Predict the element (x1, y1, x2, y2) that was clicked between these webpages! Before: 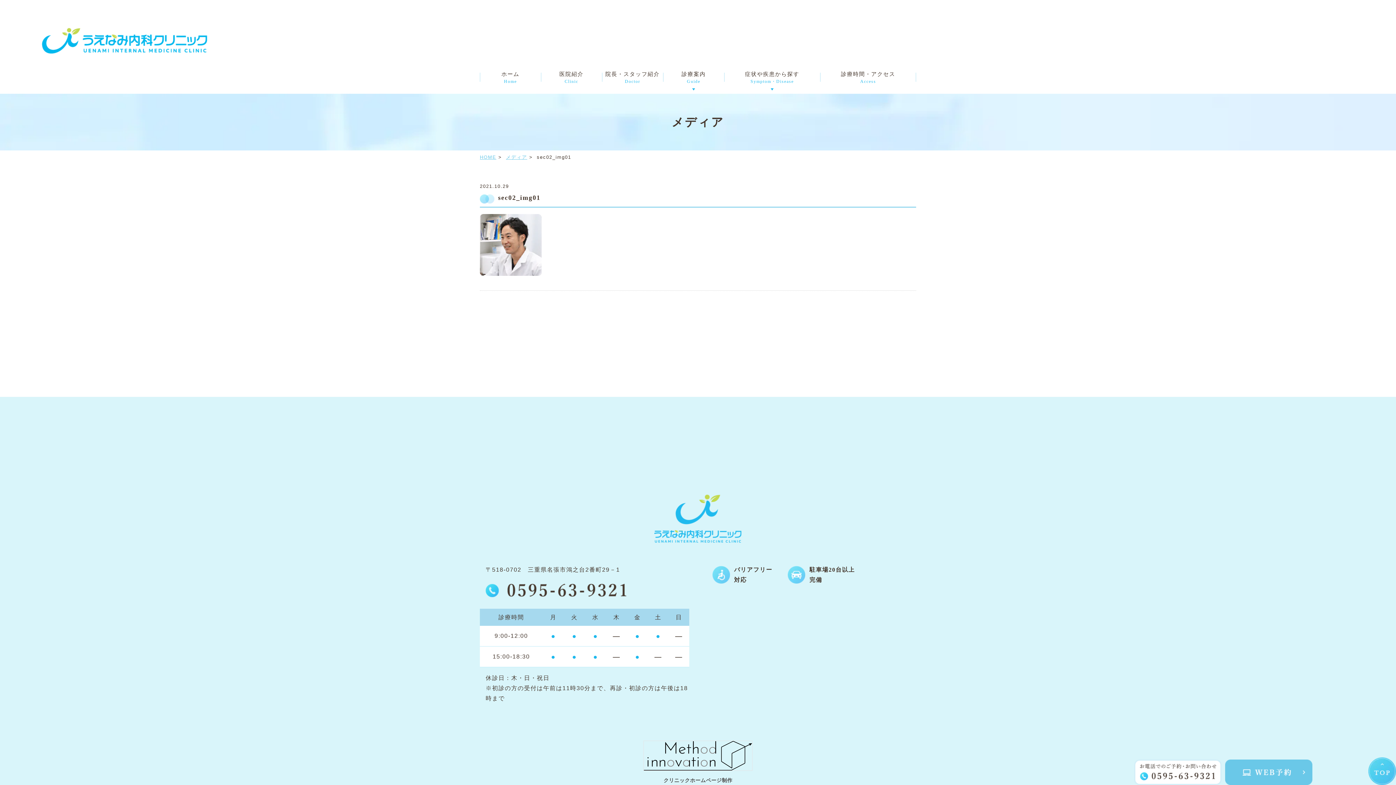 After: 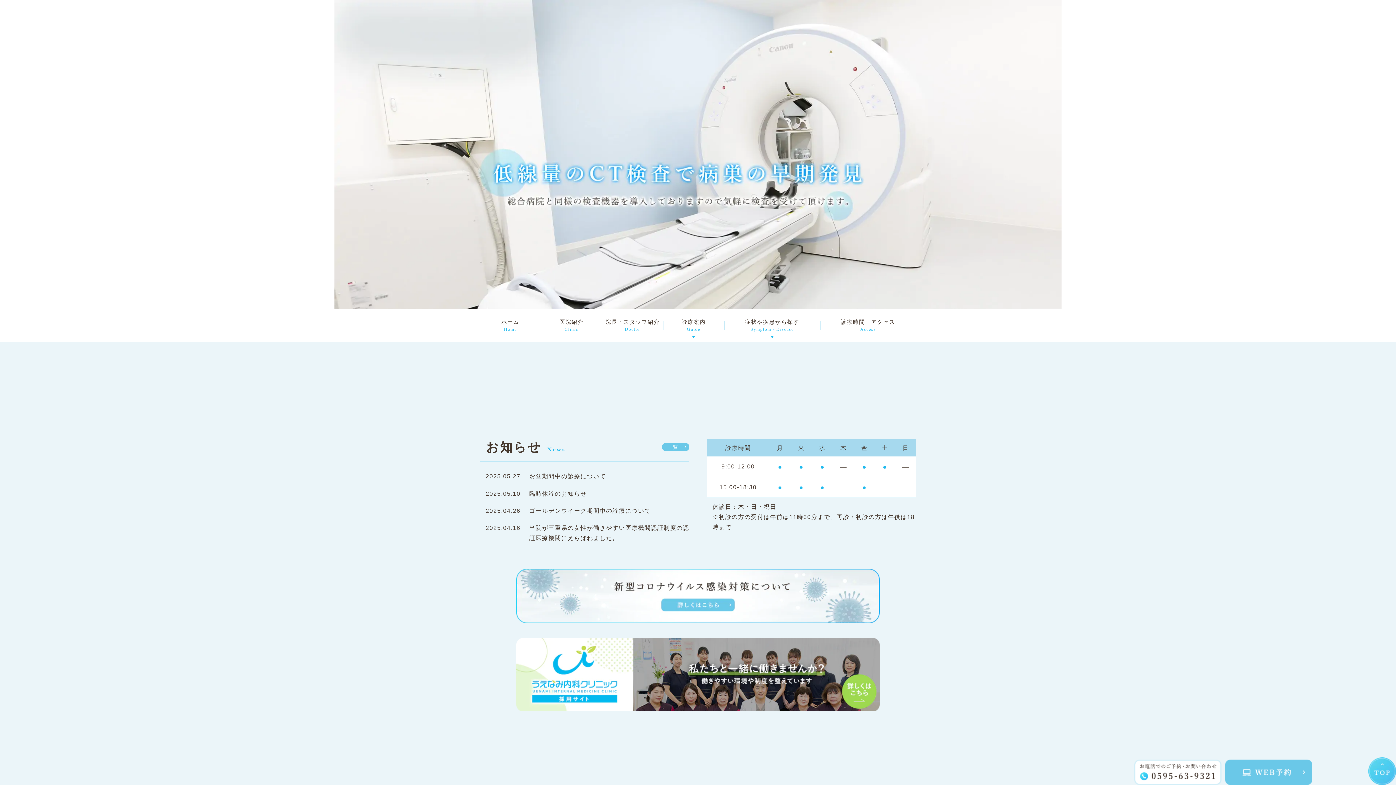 Action: bbox: (480, 154, 496, 159) label: HOME